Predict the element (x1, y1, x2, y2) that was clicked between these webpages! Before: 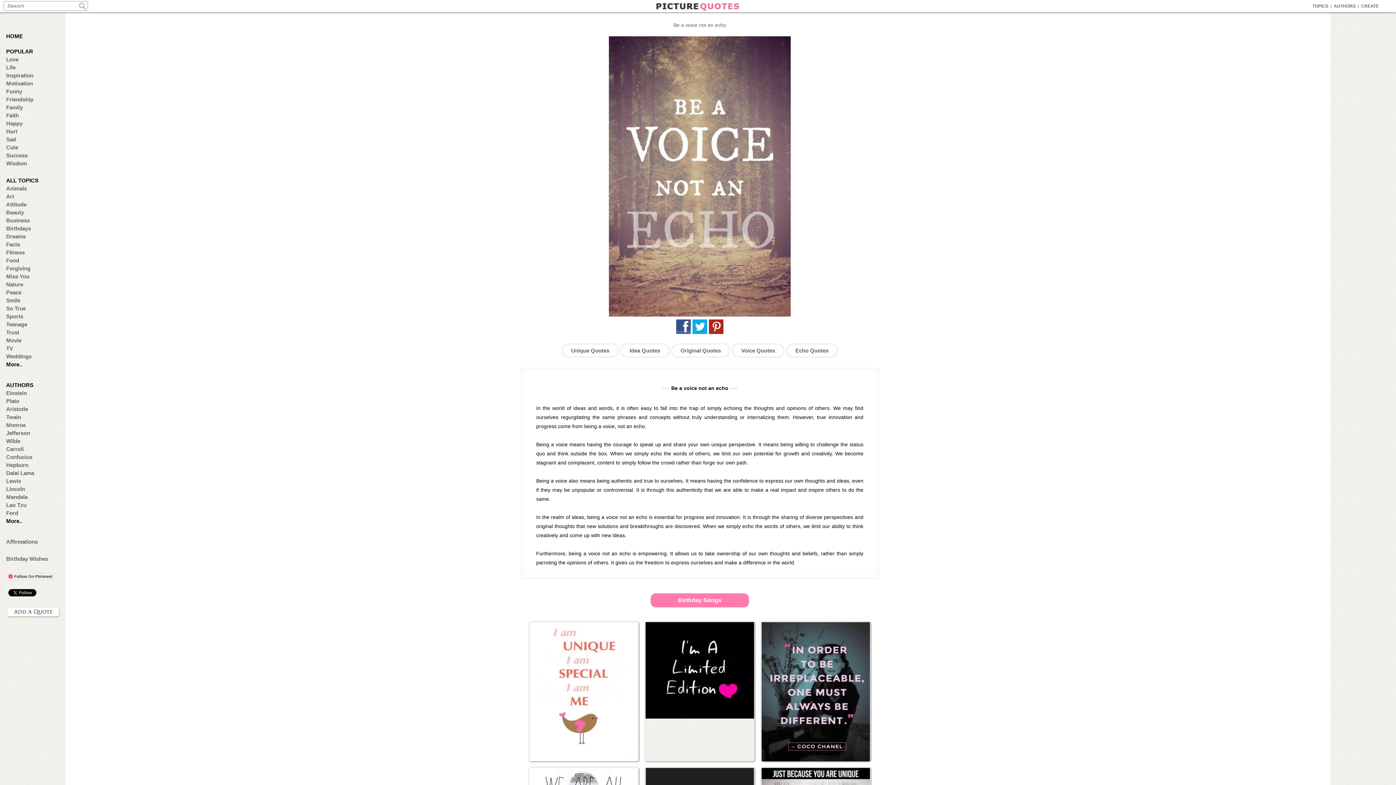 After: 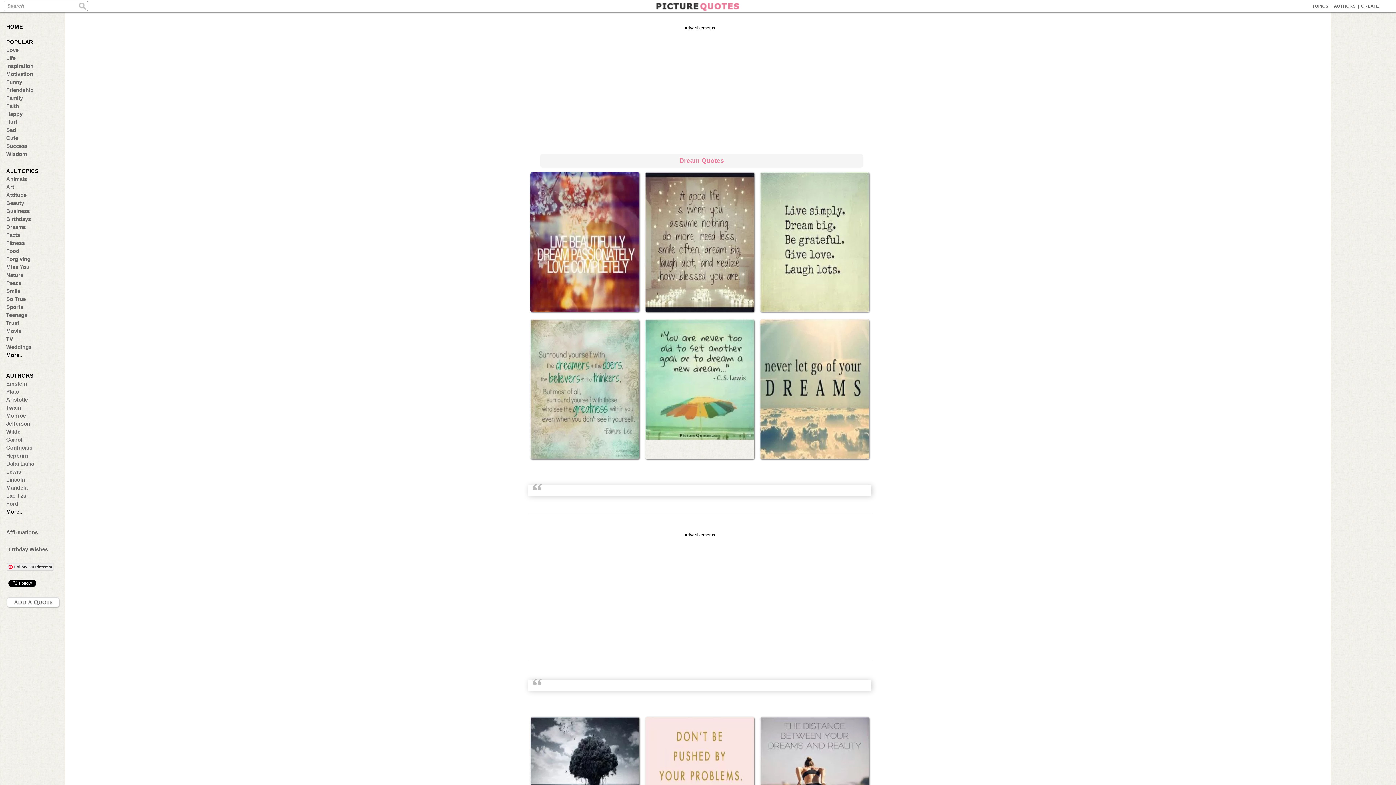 Action: label: Dreams bbox: (6, 233, 57, 239)